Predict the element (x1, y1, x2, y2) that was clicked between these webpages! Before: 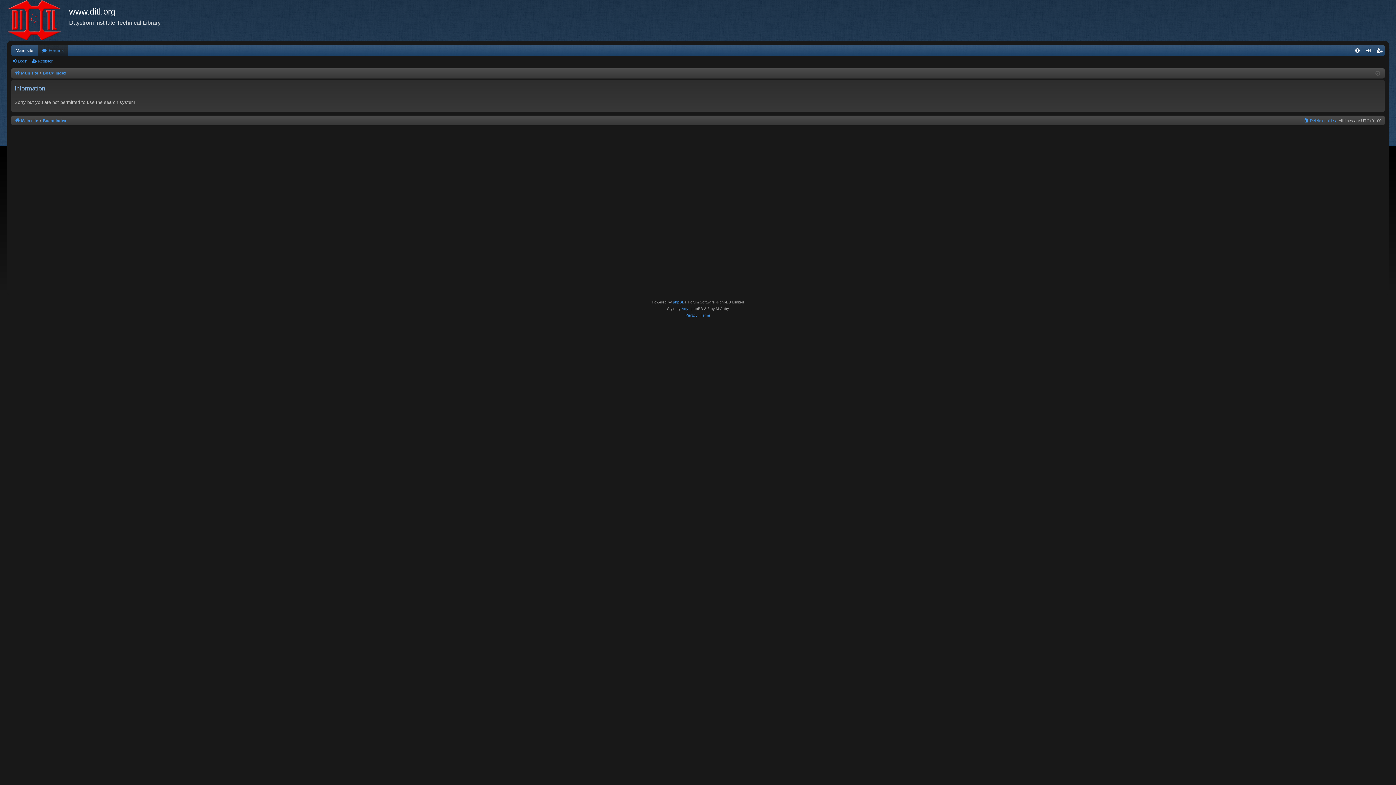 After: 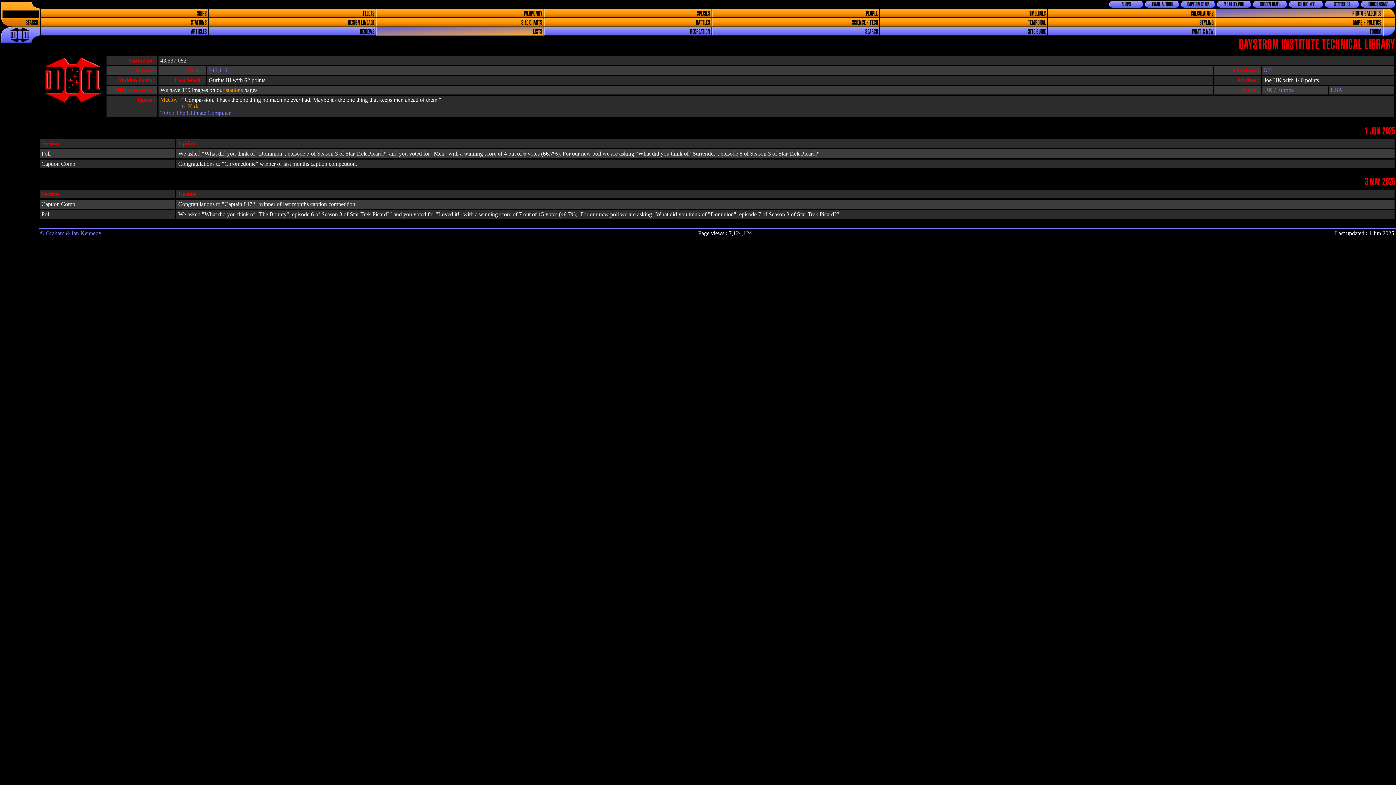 Action: label: Main site bbox: (14, 69, 38, 77)